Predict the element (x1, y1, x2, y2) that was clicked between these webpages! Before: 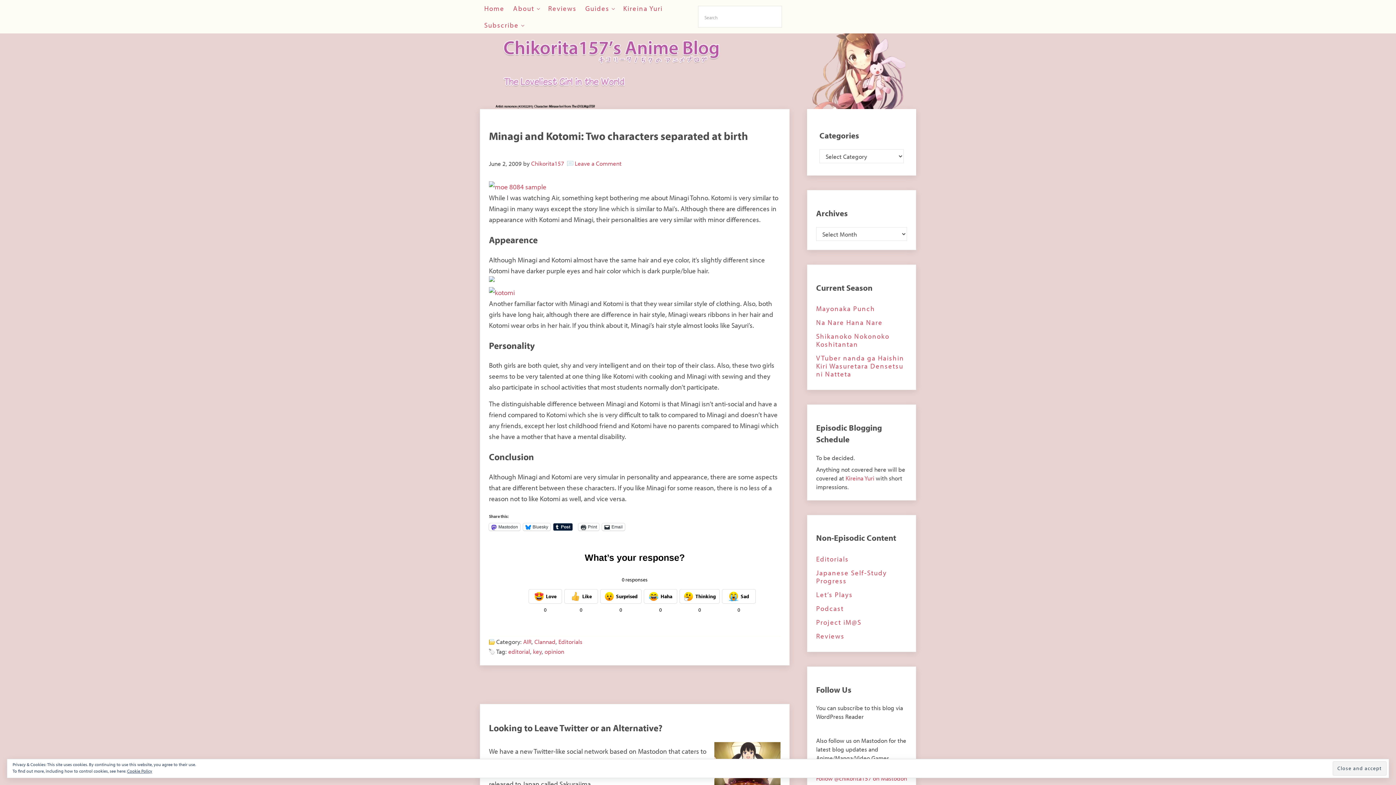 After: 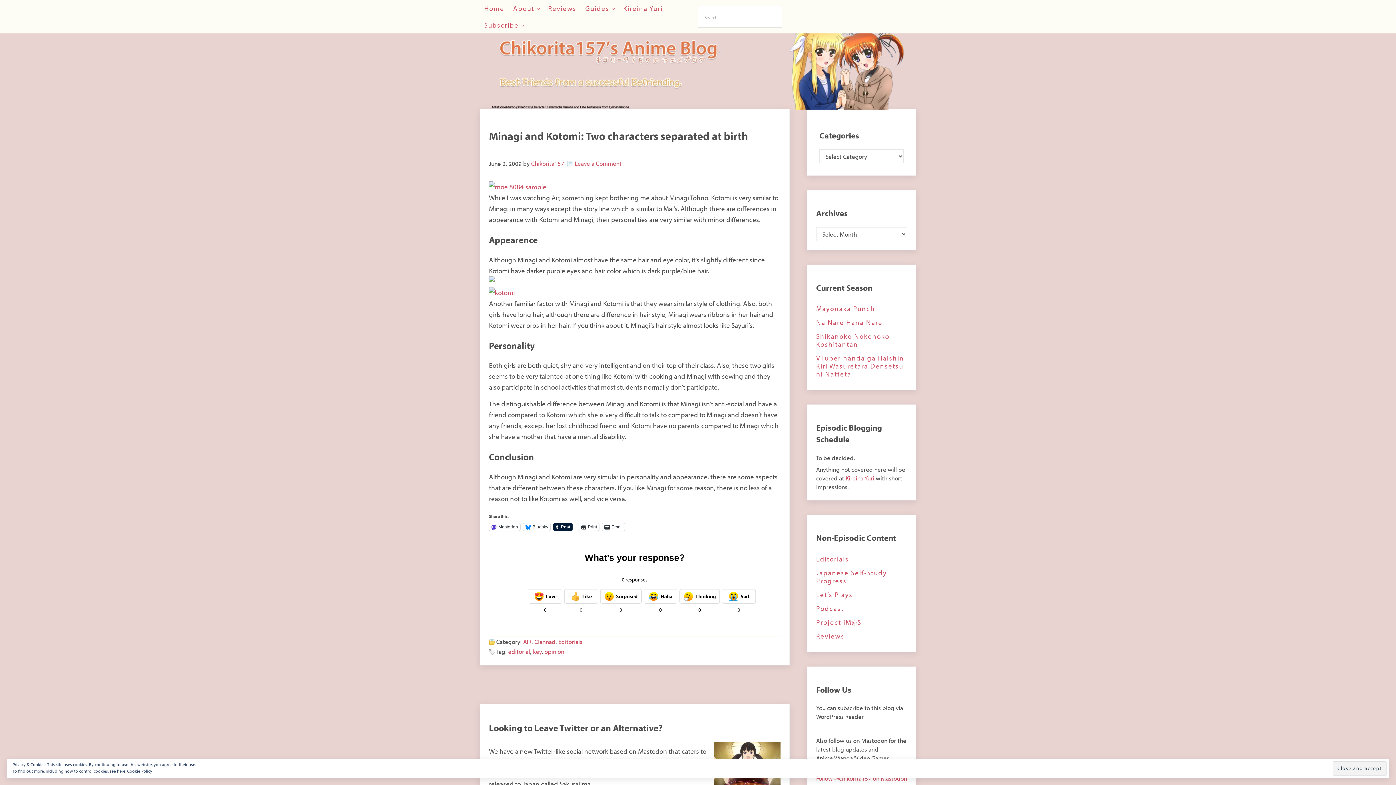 Action: bbox: (489, 277, 494, 286)